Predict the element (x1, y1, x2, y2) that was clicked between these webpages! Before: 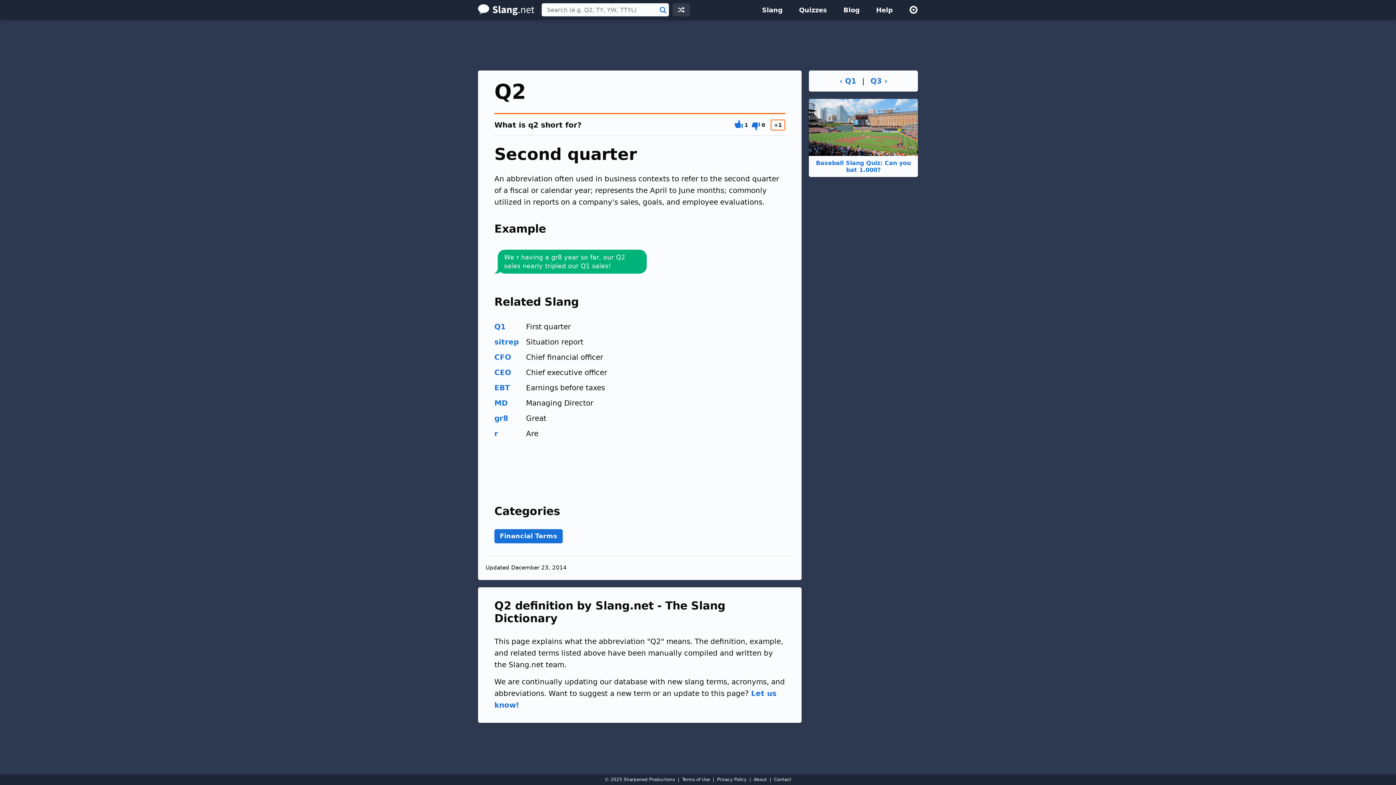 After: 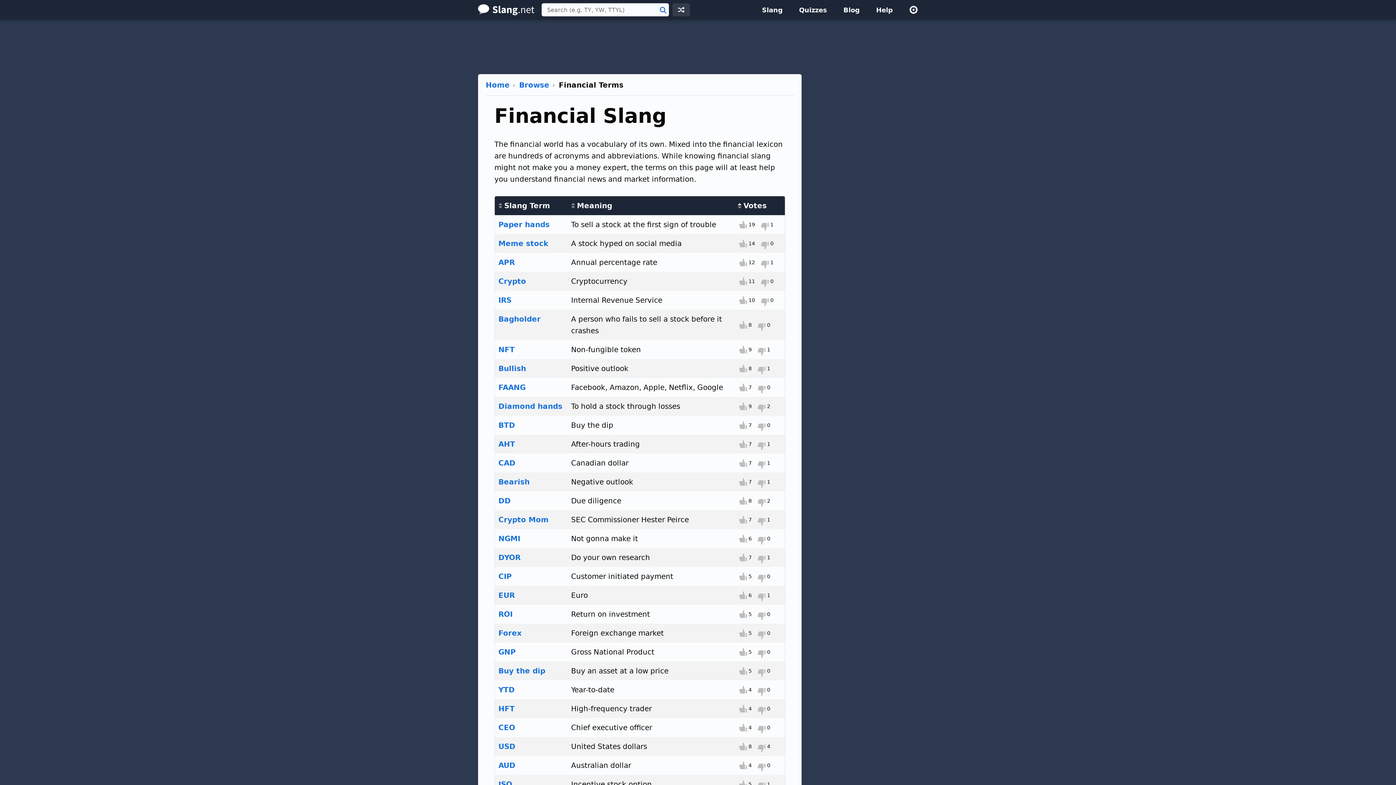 Action: label: Financial Terms bbox: (494, 529, 562, 543)